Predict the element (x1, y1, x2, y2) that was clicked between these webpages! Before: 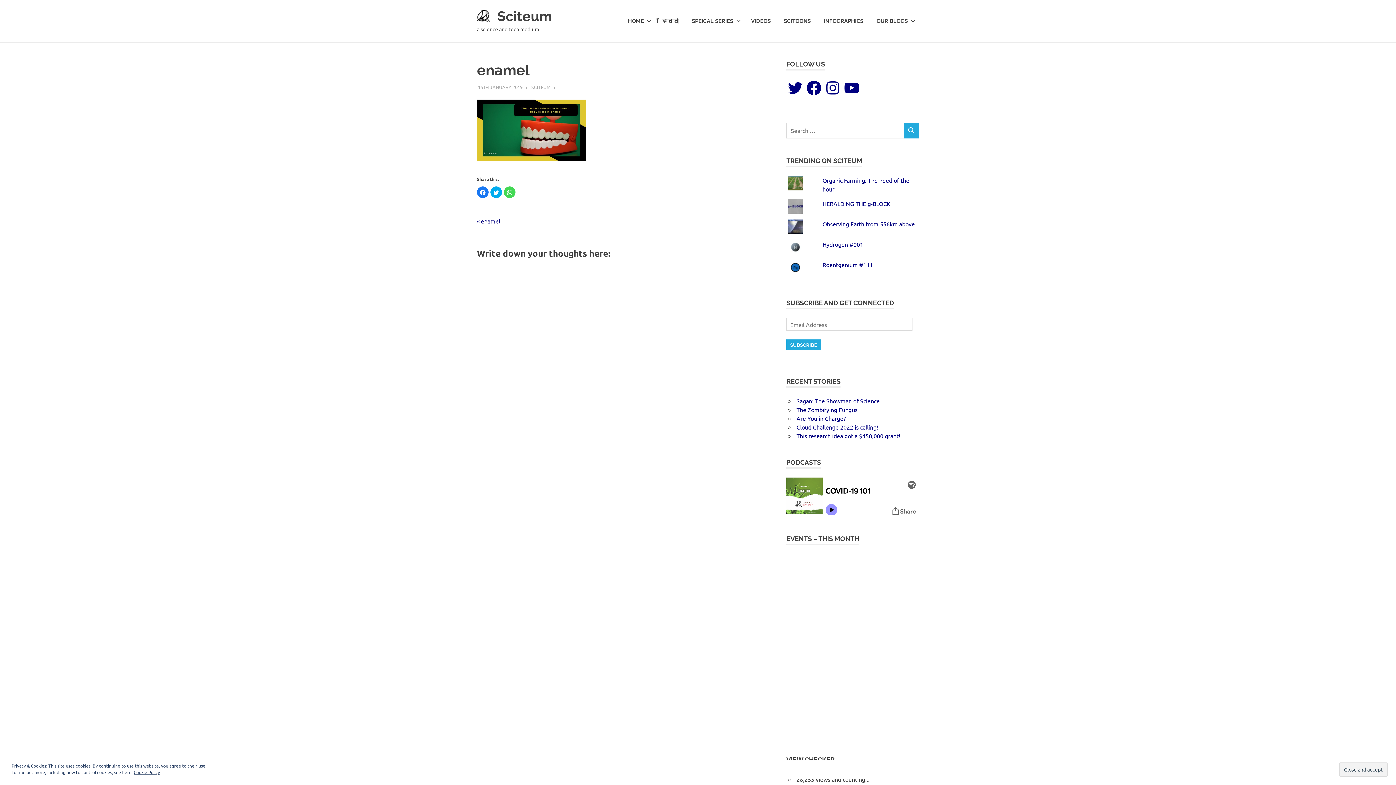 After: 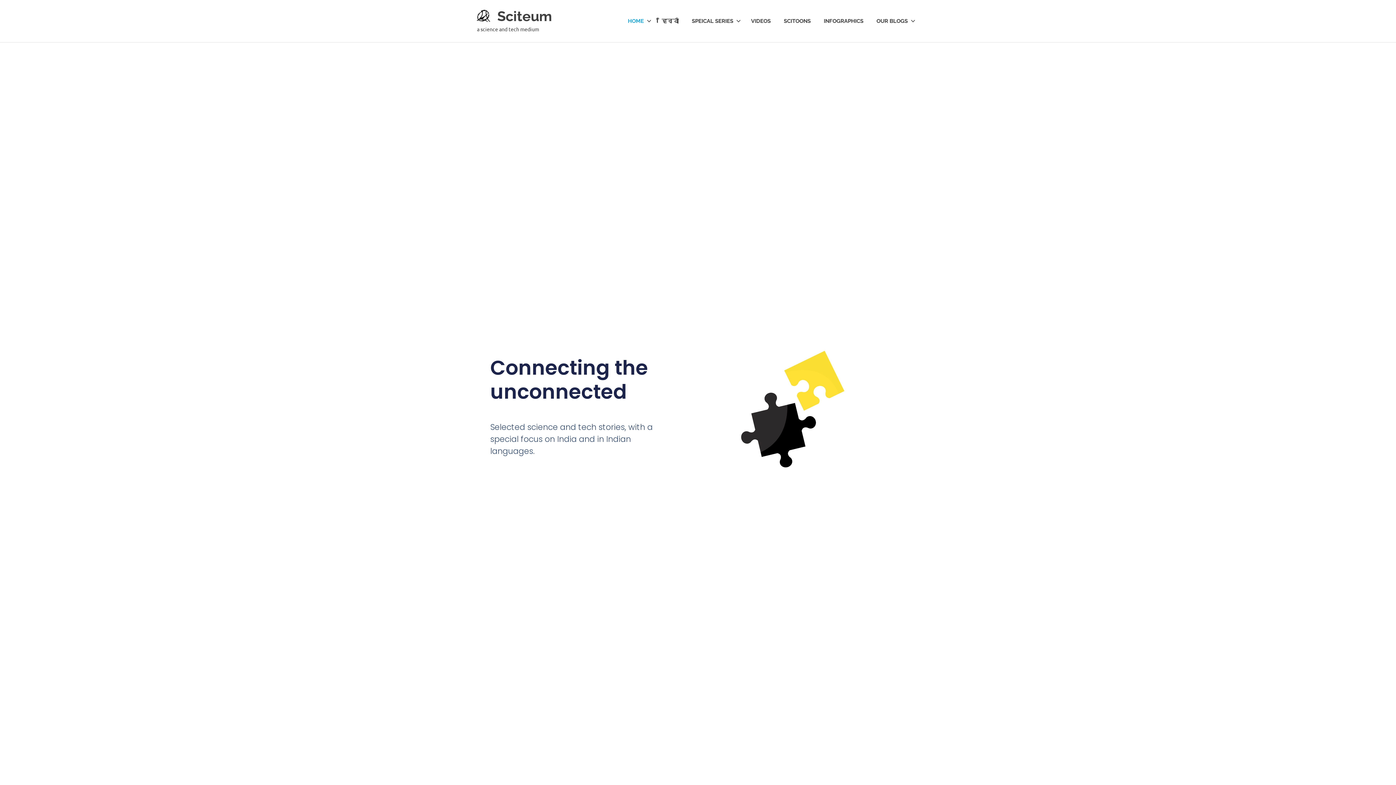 Action: bbox: (477, 14, 496, 22)